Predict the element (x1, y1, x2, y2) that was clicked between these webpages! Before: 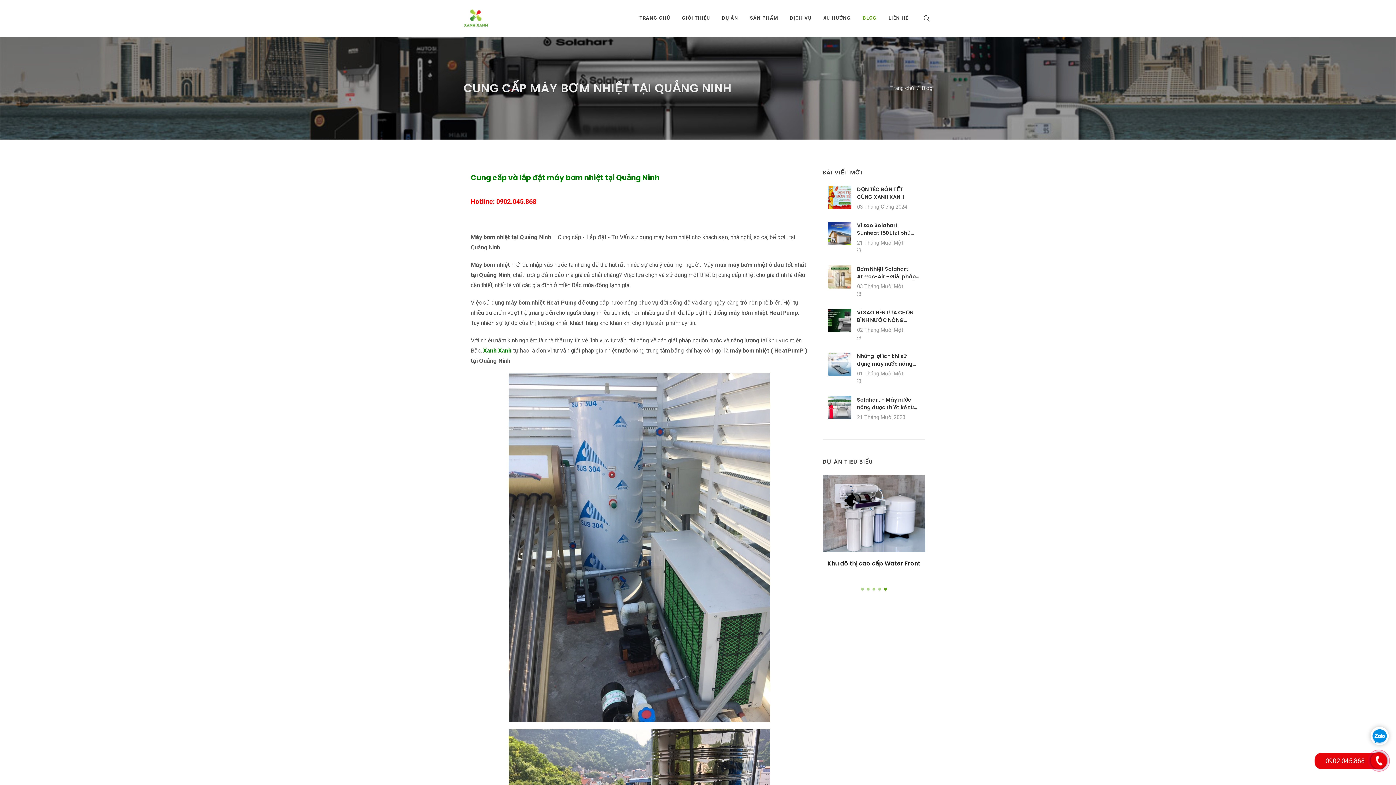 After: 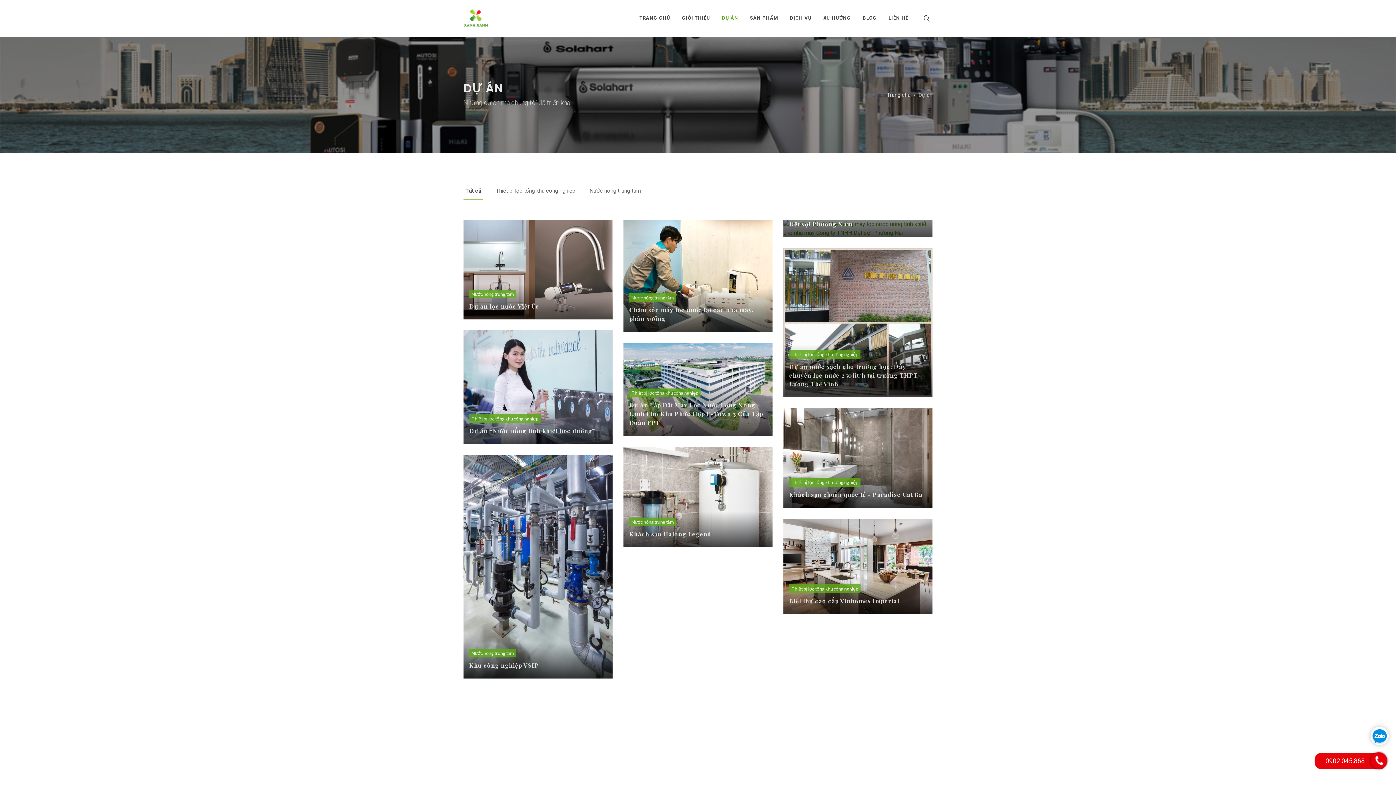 Action: label: DỰ ÁN bbox: (716, 0, 744, 36)